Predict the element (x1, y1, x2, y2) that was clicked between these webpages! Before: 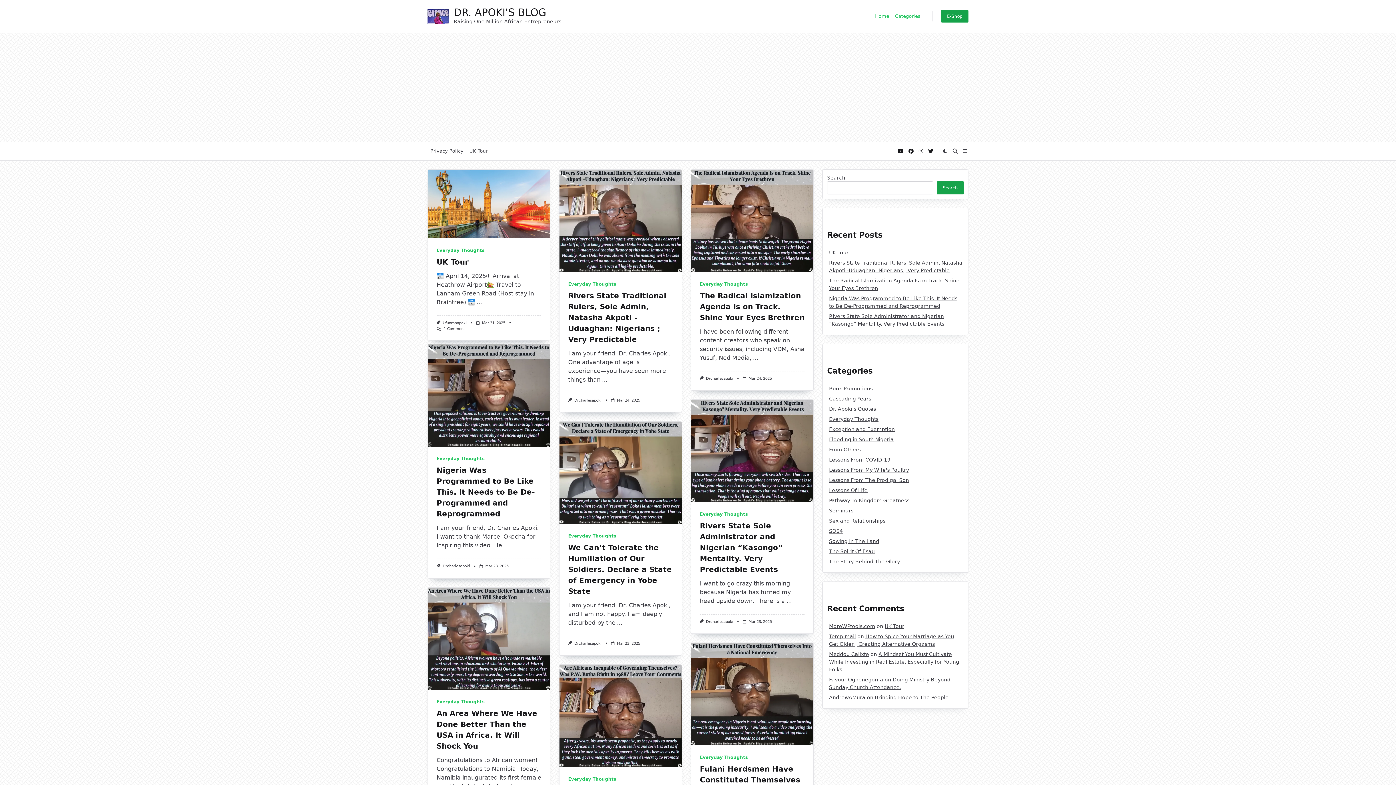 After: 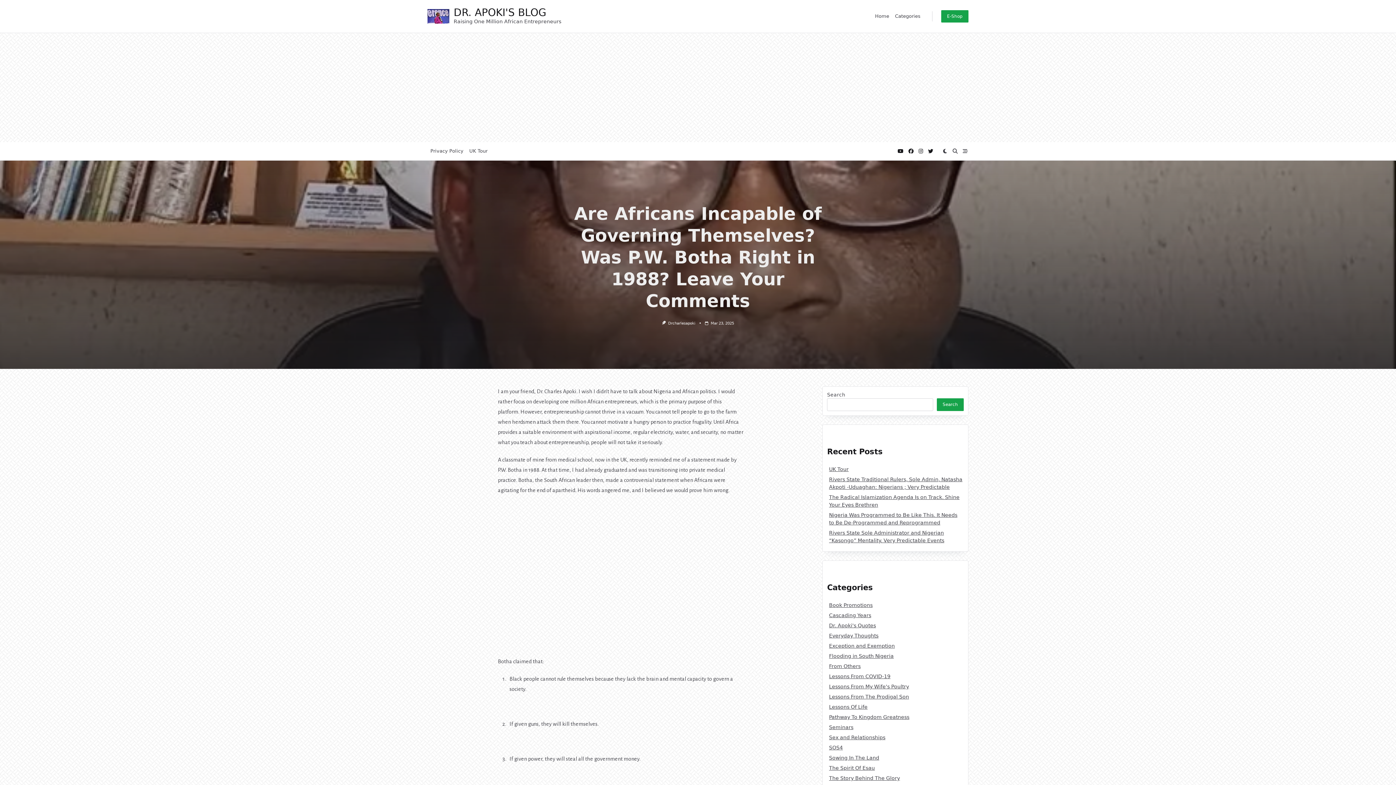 Action: bbox: (559, 665, 681, 767)